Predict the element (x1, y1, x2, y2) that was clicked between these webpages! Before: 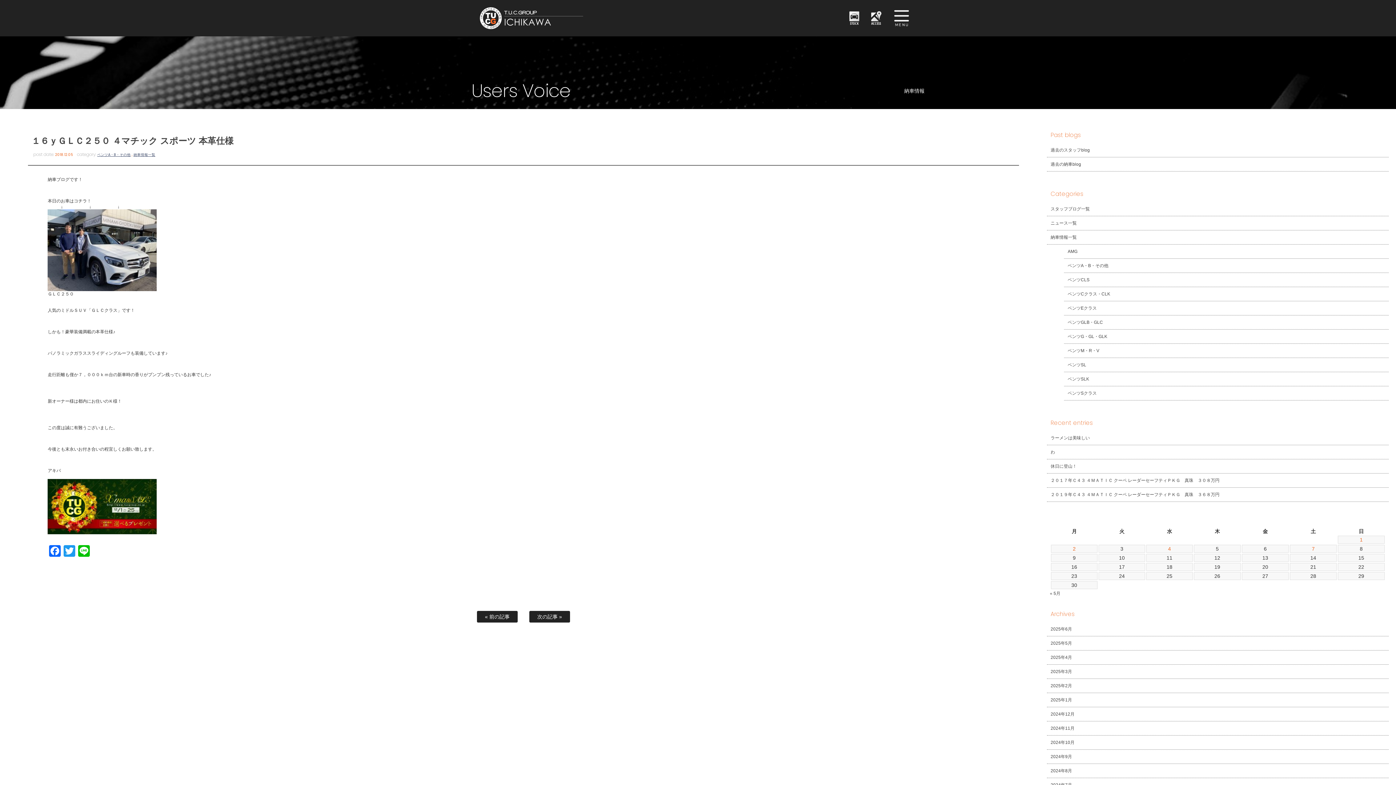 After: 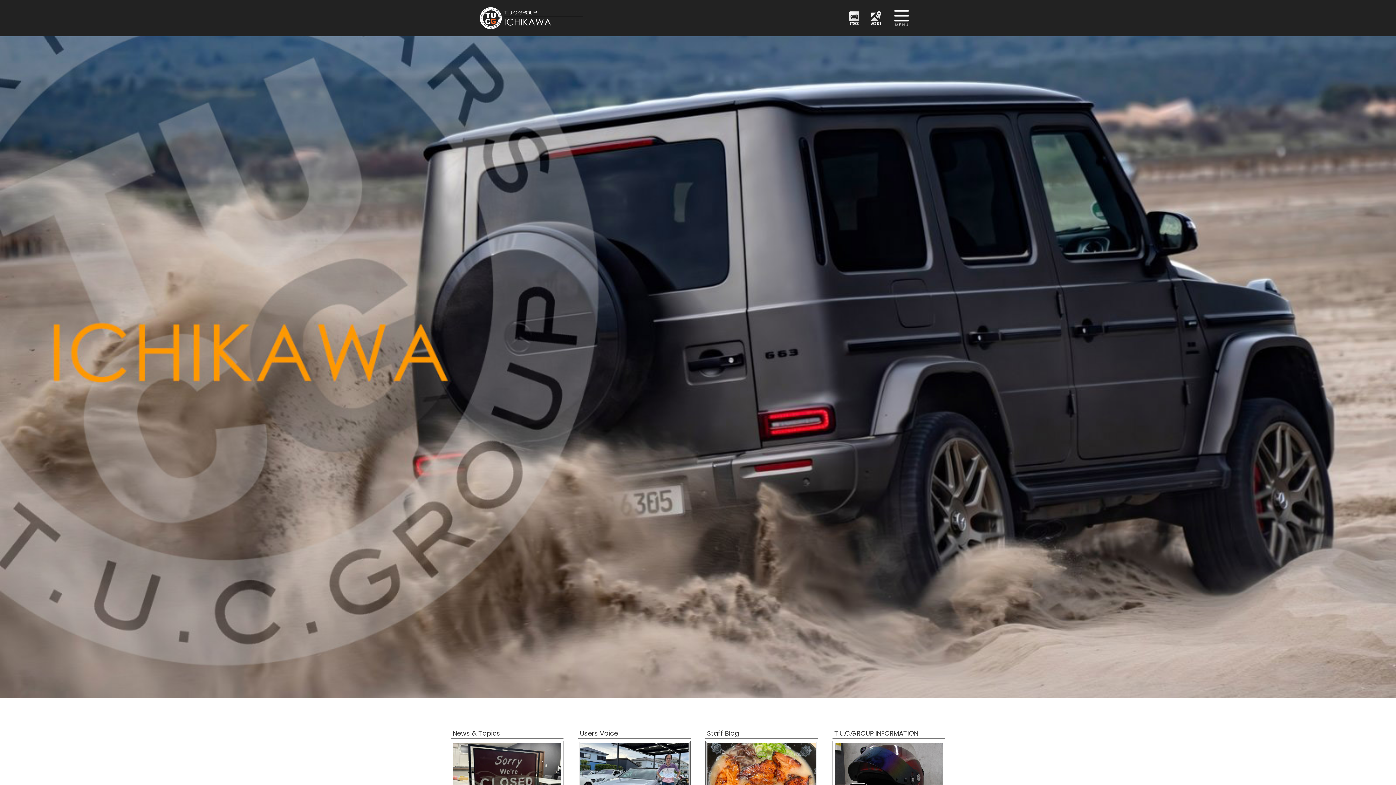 Action: bbox: (480, 0, 654, 36) label: TUCグループ 南行徳店